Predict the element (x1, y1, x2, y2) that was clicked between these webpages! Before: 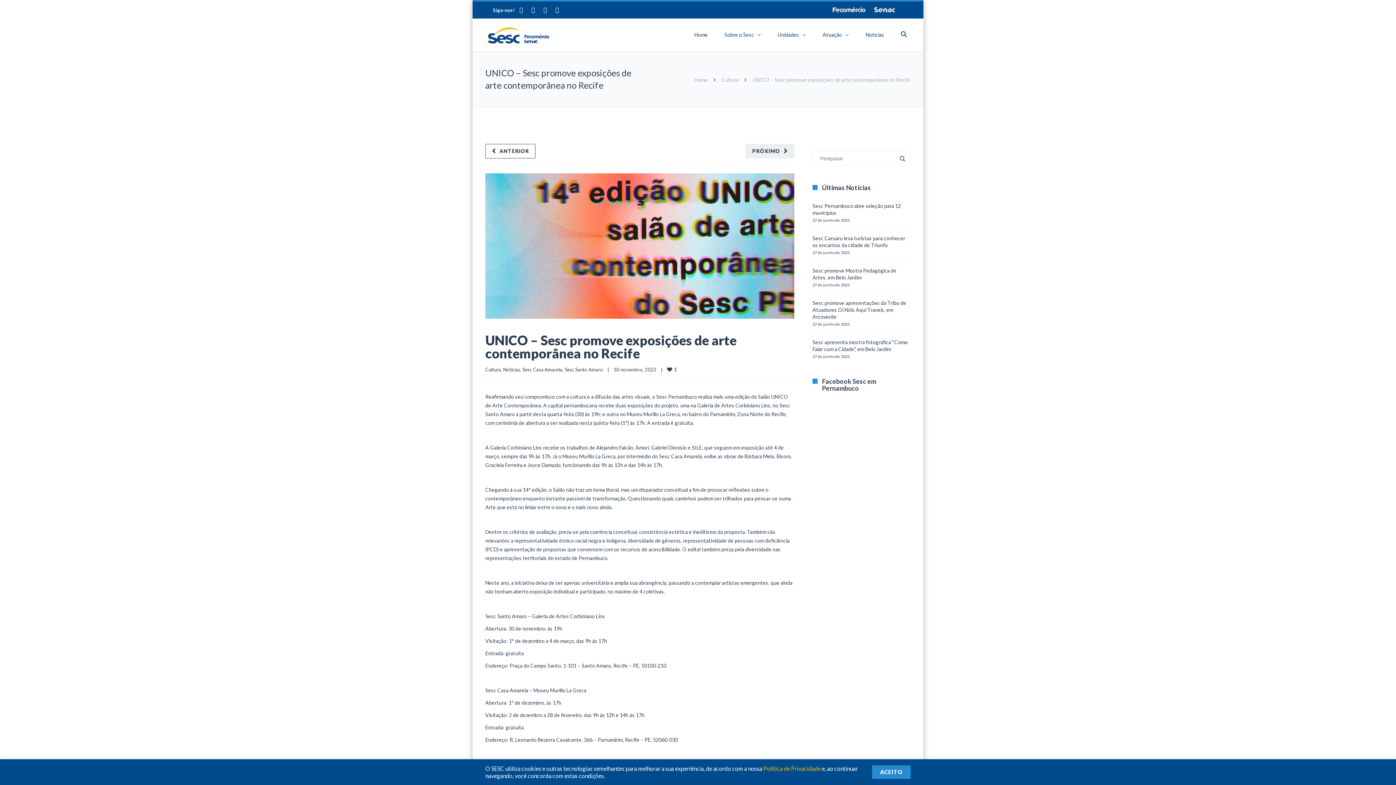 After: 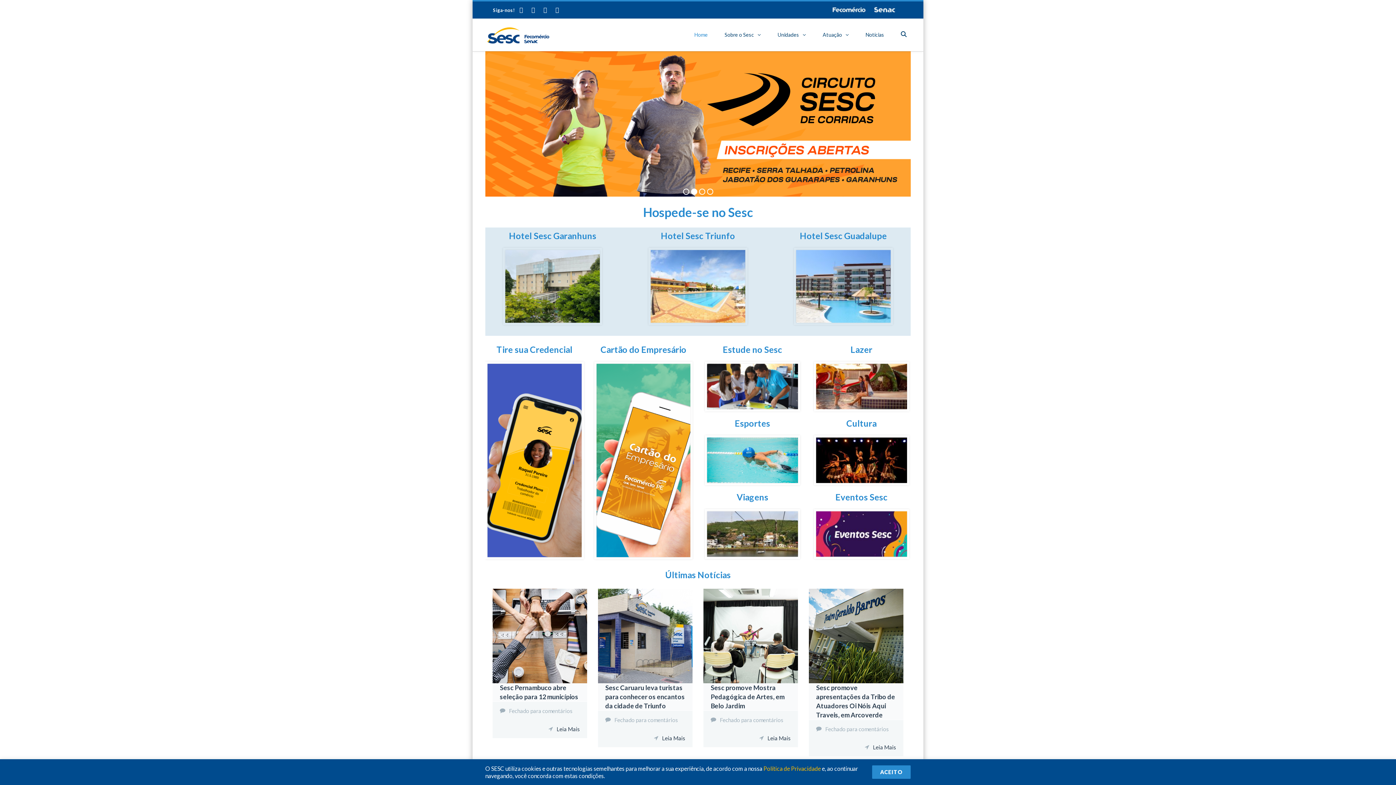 Action: bbox: (694, 76, 708, 82) label: Home